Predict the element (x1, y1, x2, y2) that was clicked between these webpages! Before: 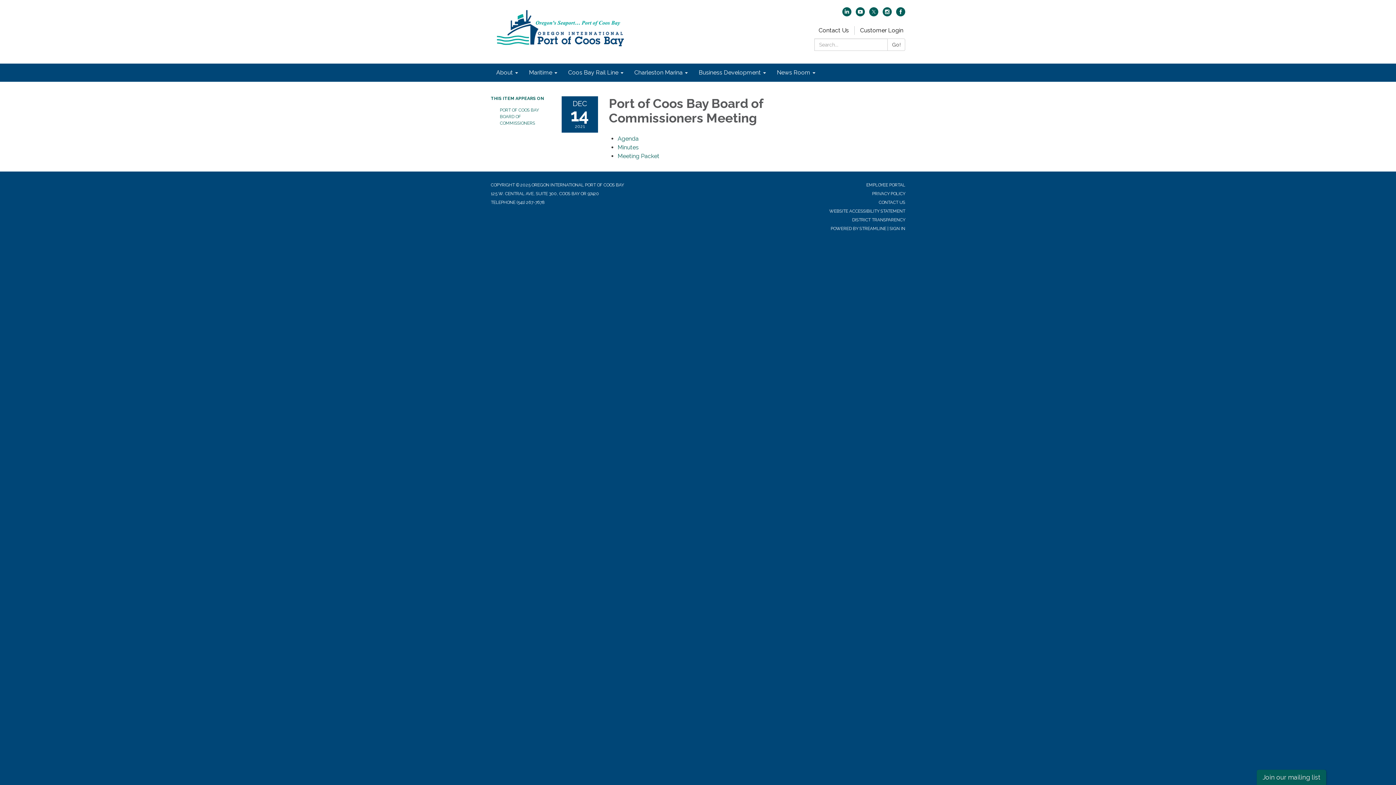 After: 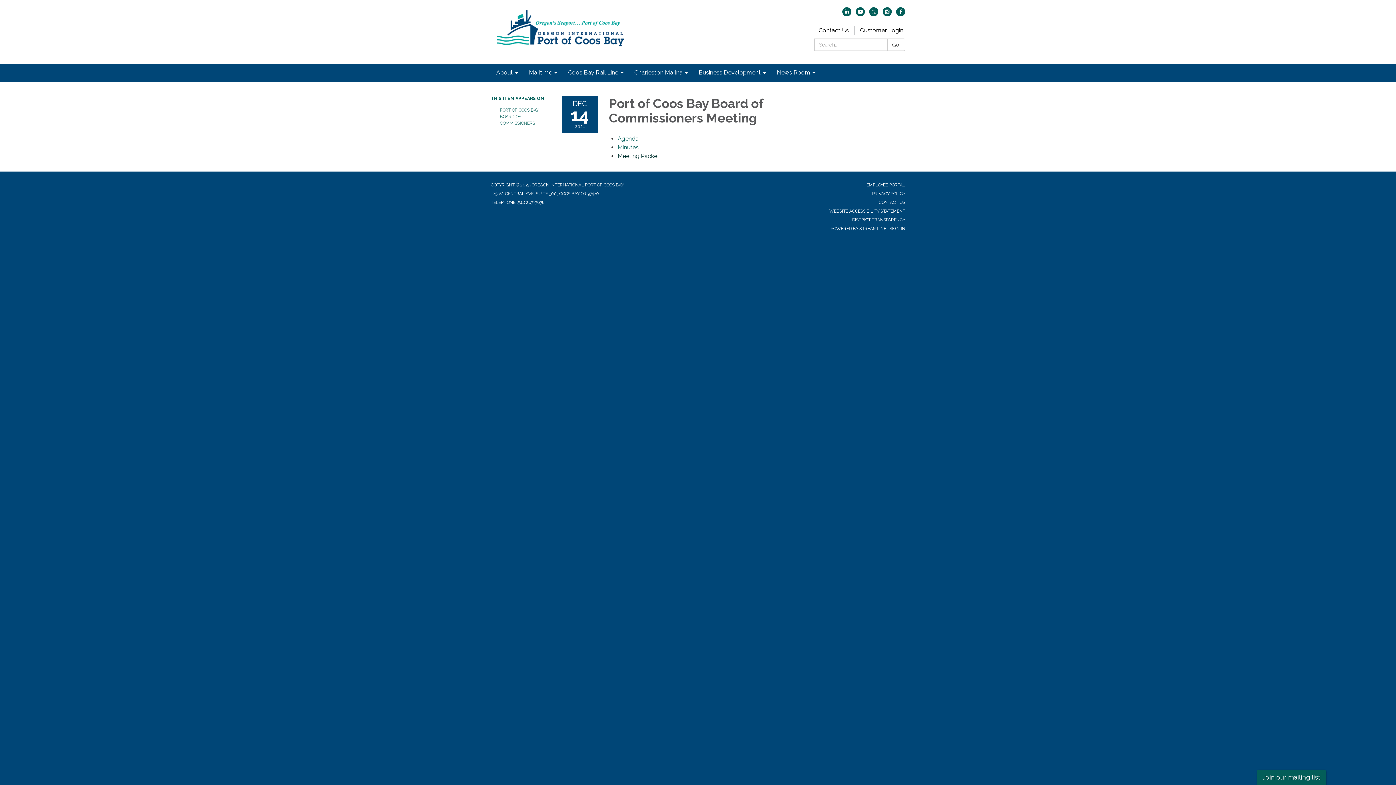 Action: label: <span>Meeting Packet</span> attachment for 2021-12-14 Port of Coos Bay Board of Commissioners Meeting bbox: (617, 152, 659, 159)